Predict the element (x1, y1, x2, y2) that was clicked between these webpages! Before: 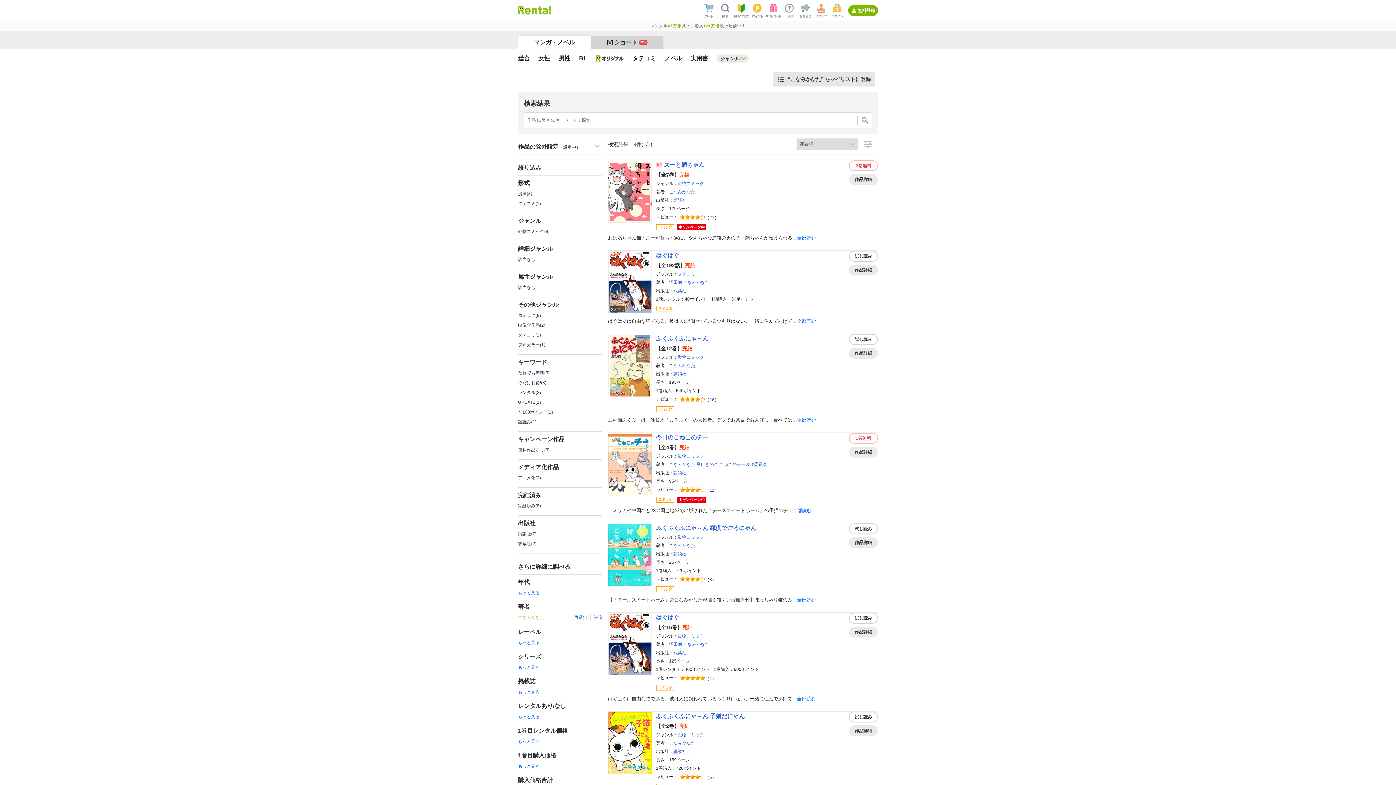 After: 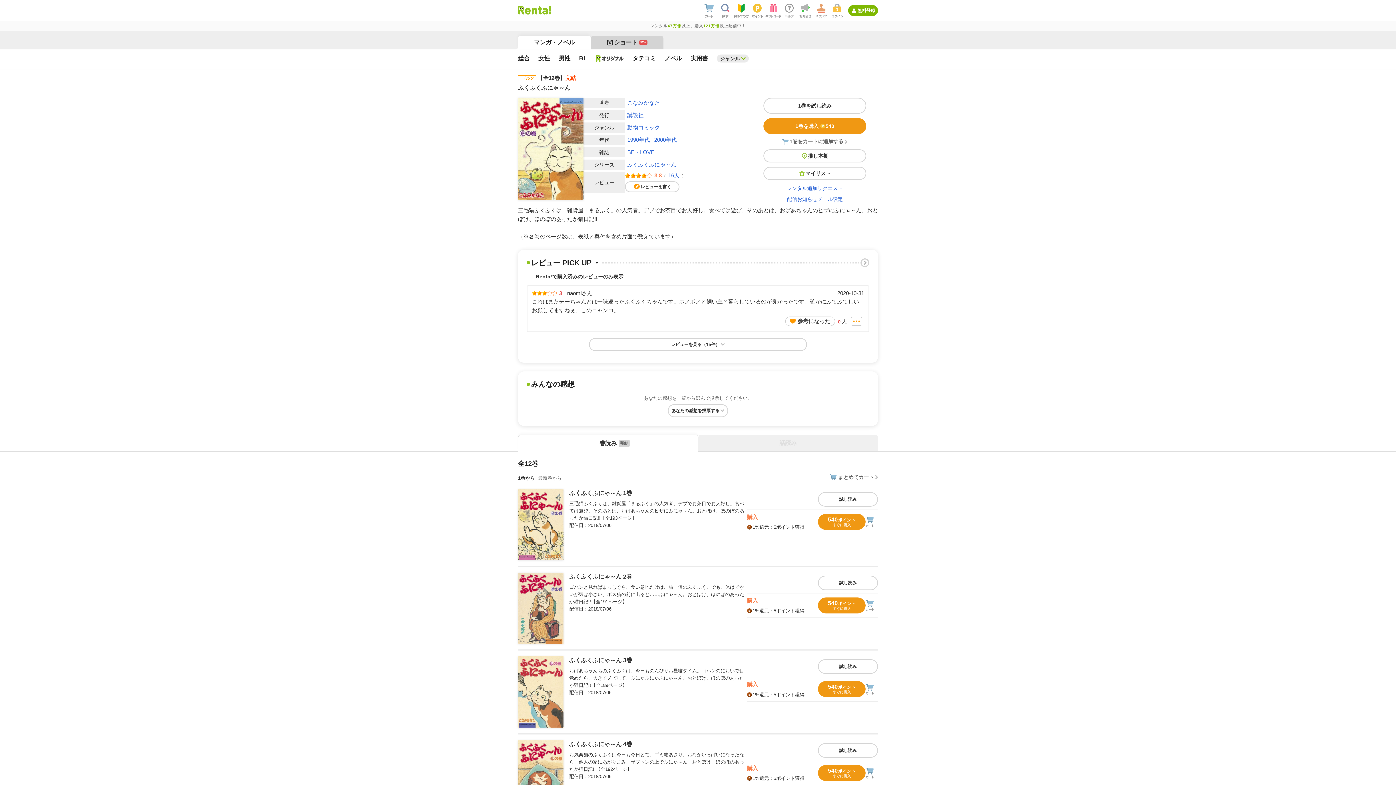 Action: bbox: (608, 334, 651, 398)